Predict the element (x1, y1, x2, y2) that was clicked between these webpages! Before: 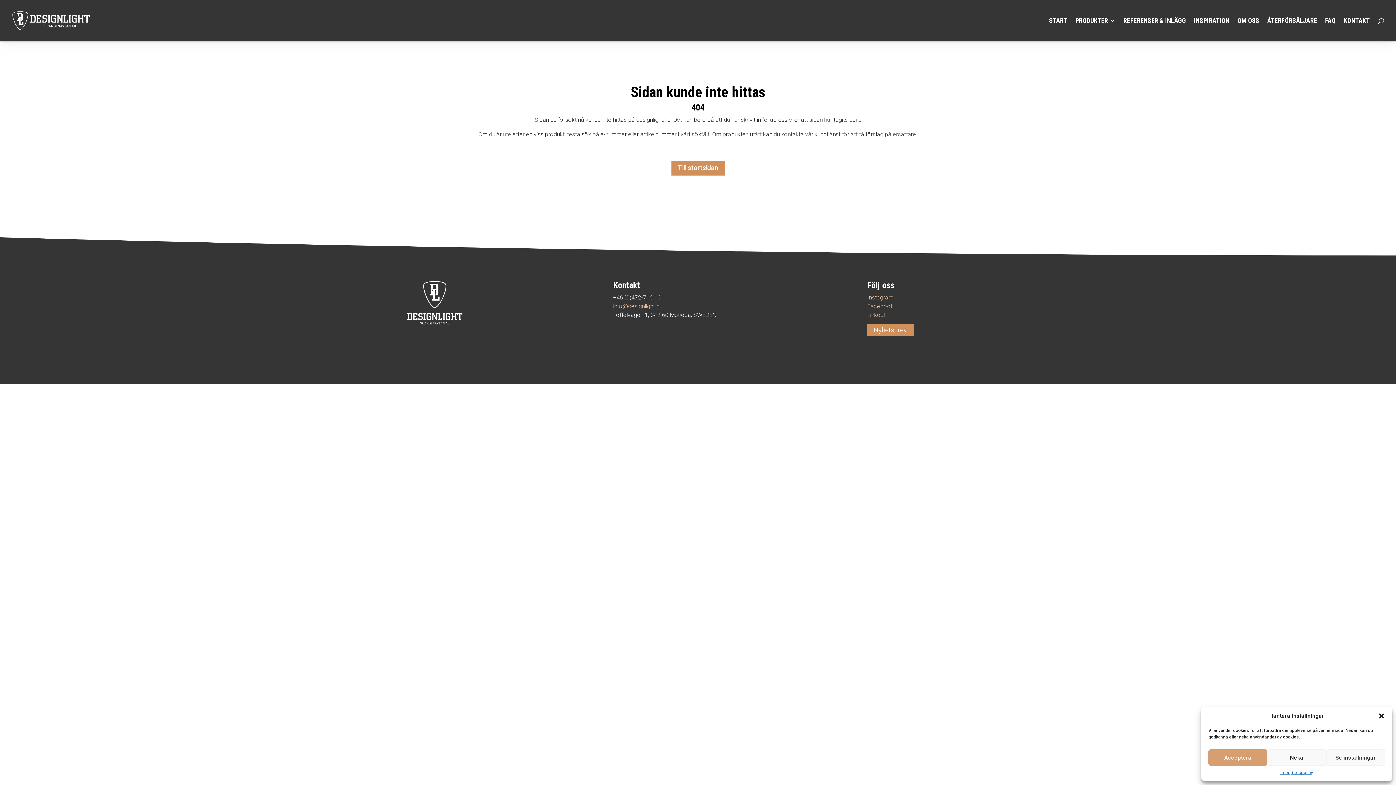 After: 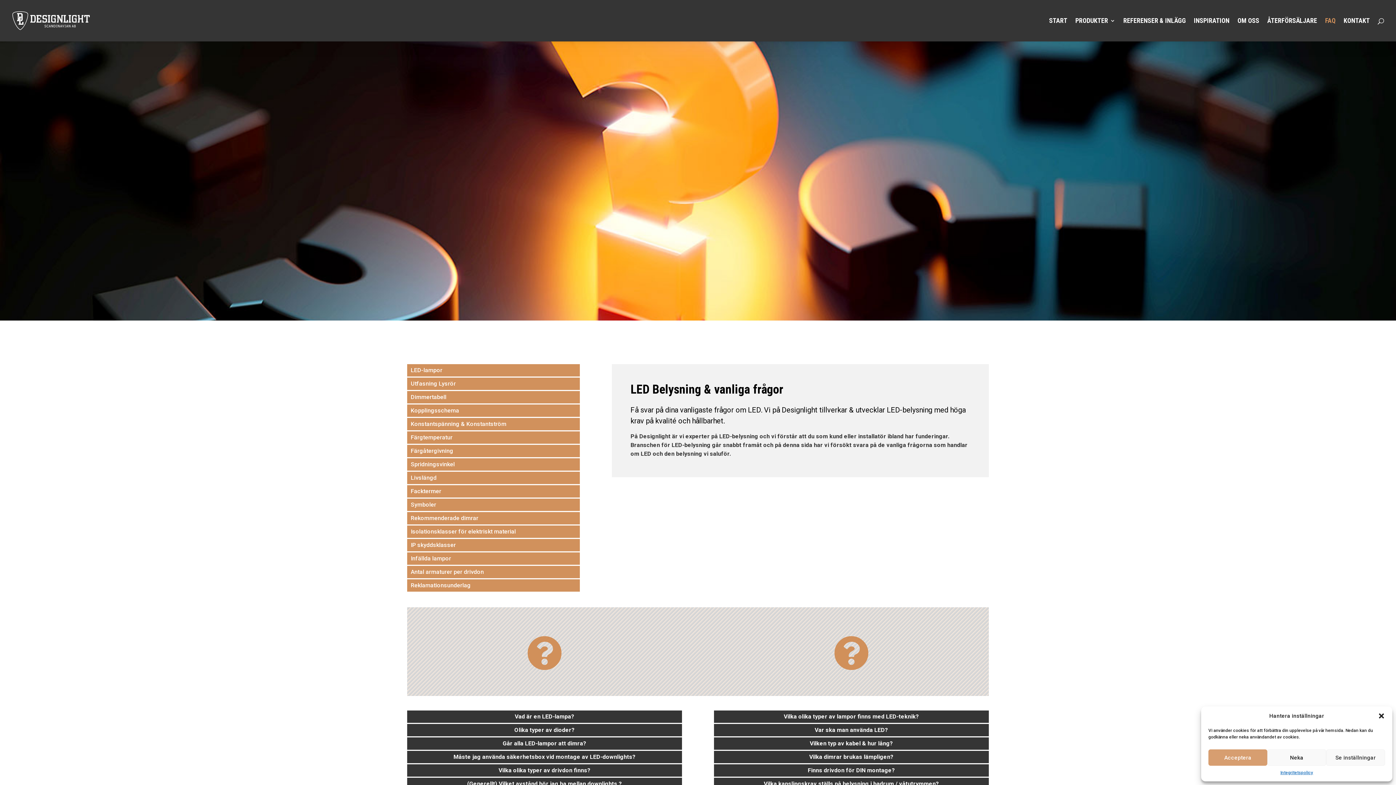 Action: bbox: (1325, 18, 1336, 41) label: FAQ